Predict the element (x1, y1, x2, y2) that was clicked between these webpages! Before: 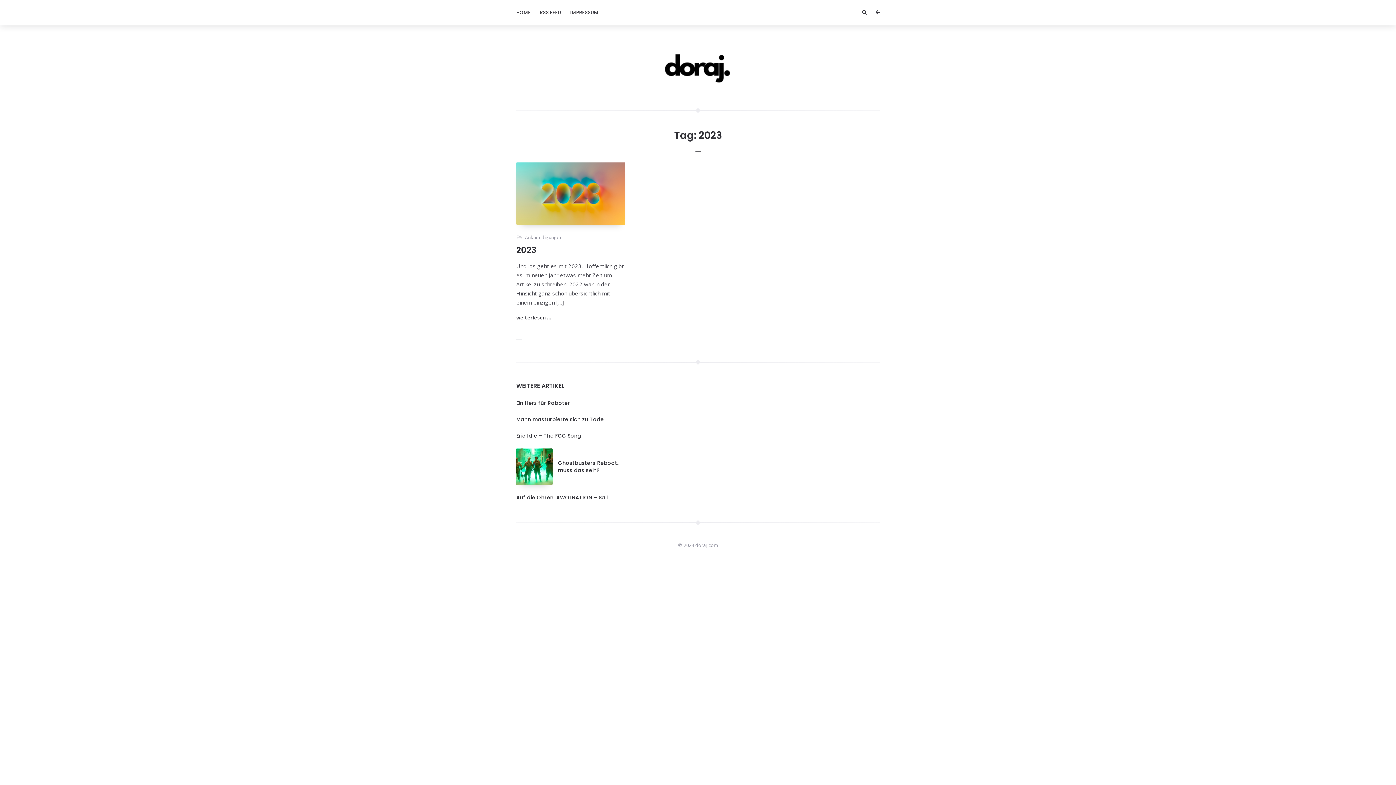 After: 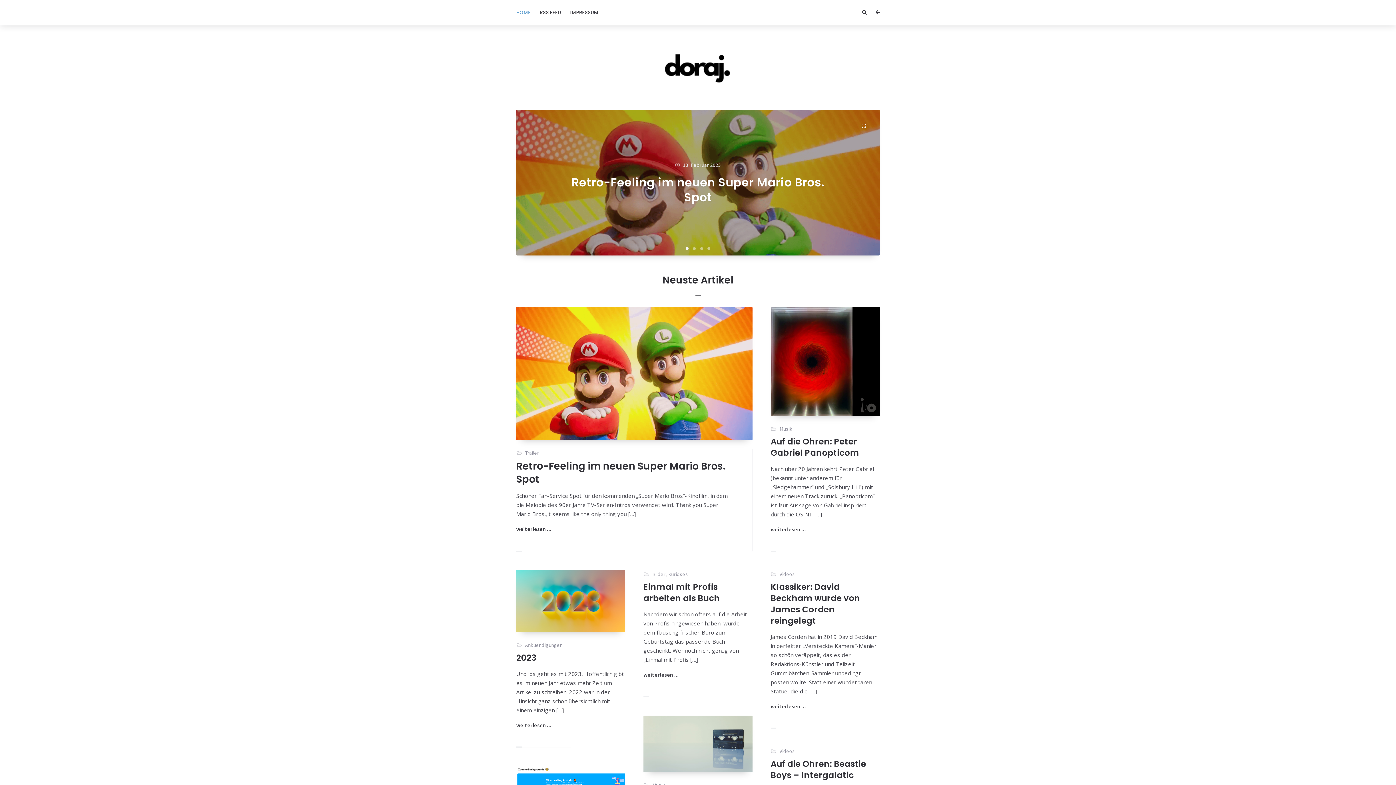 Action: label: HOME bbox: (512, 0, 535, 25)